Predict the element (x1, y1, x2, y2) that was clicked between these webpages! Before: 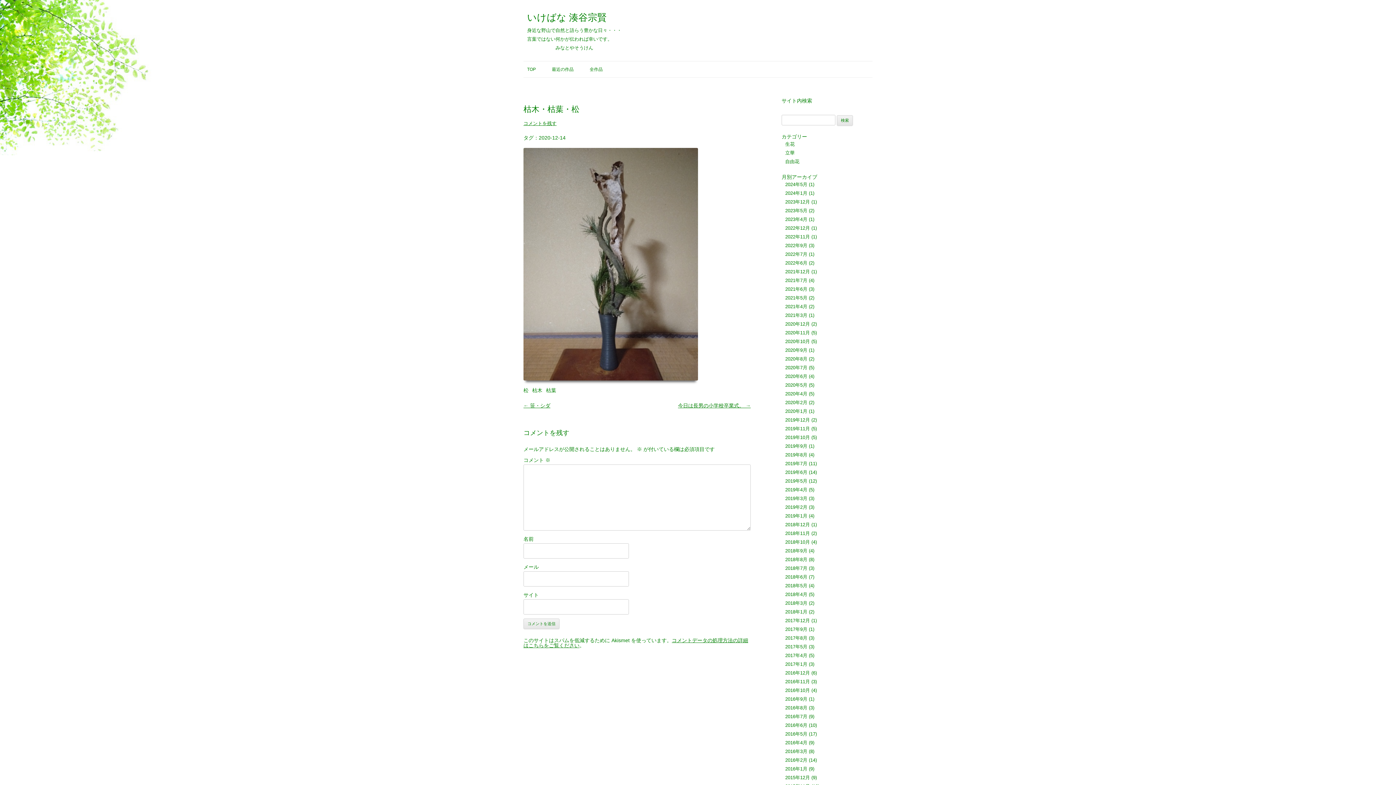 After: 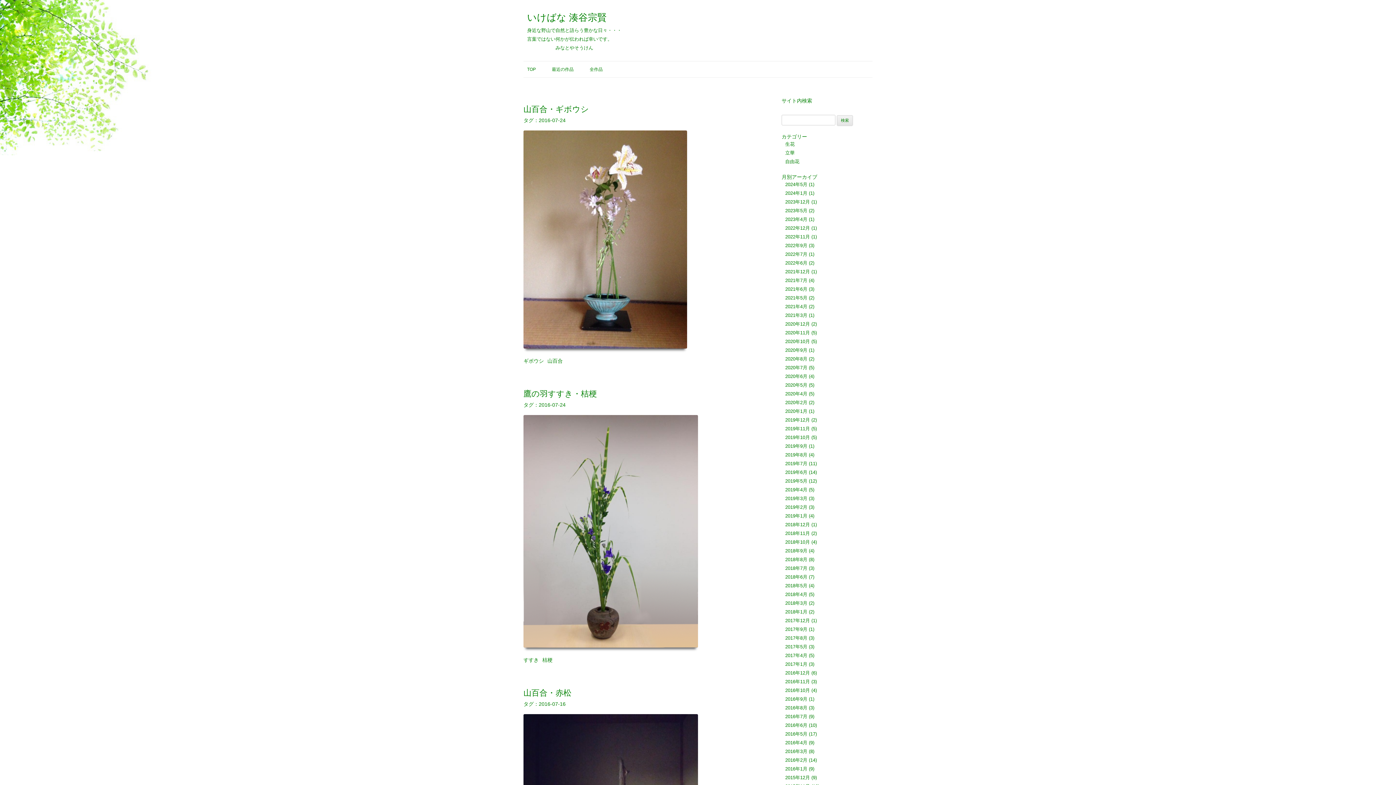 Action: label: 2016年7月 bbox: (785, 714, 807, 719)